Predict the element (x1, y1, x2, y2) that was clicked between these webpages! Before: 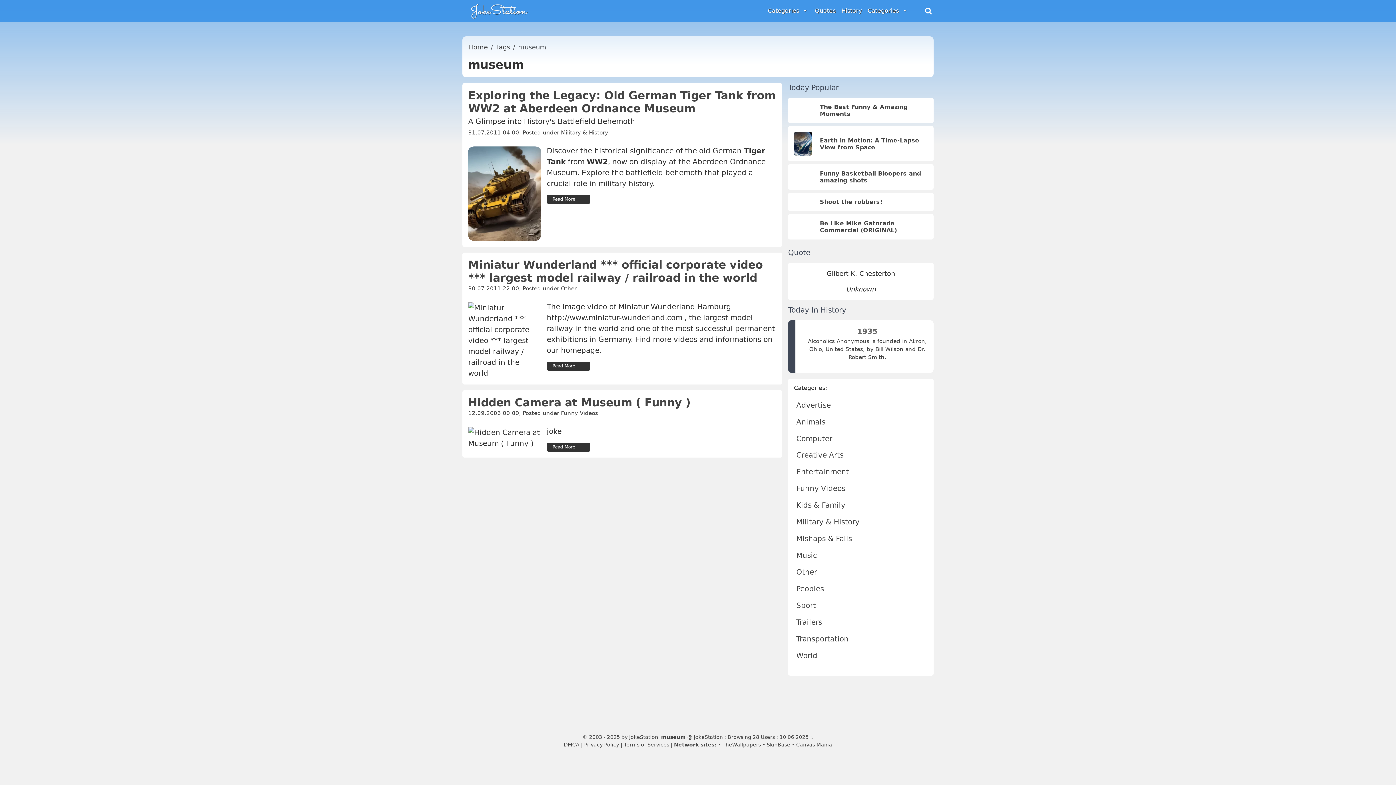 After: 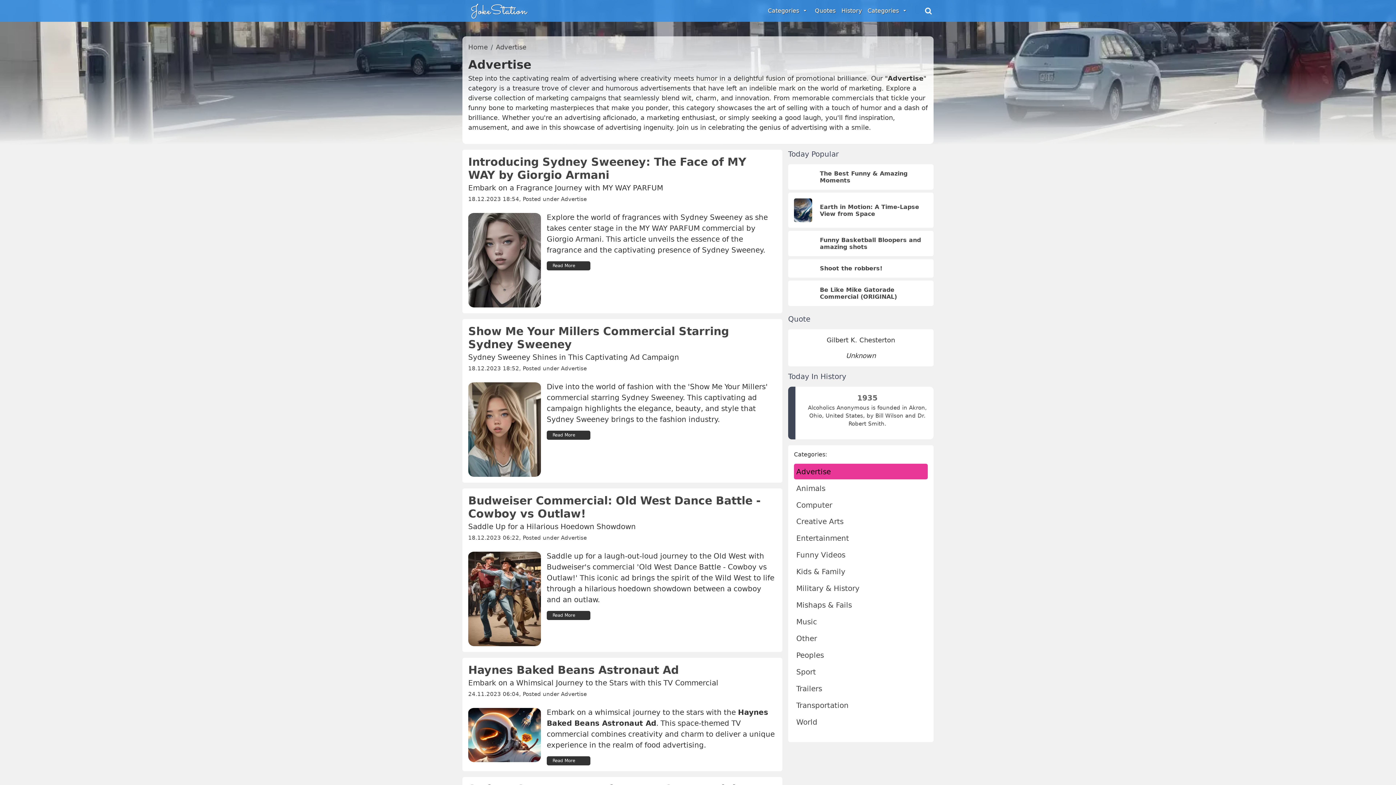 Action: bbox: (794, 397, 928, 413) label: Advertise